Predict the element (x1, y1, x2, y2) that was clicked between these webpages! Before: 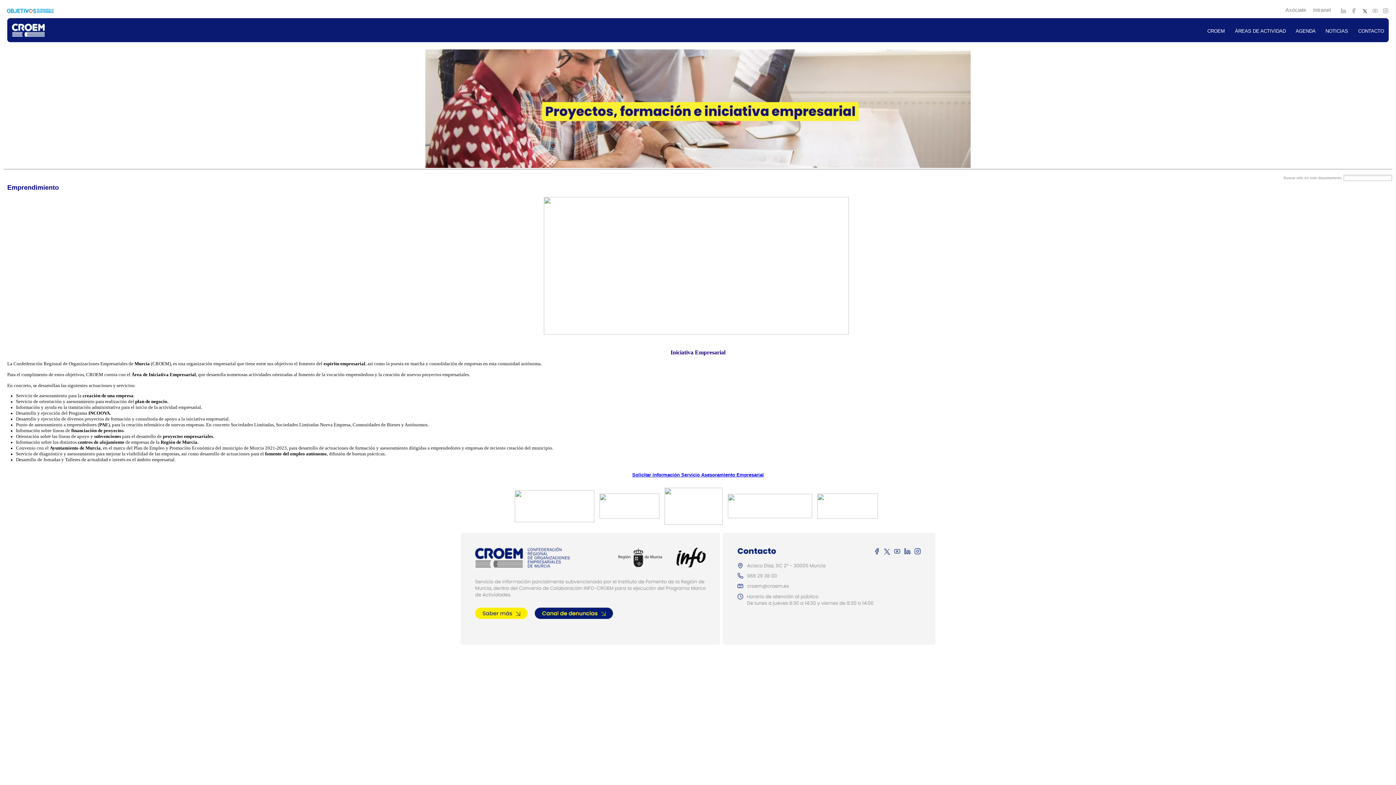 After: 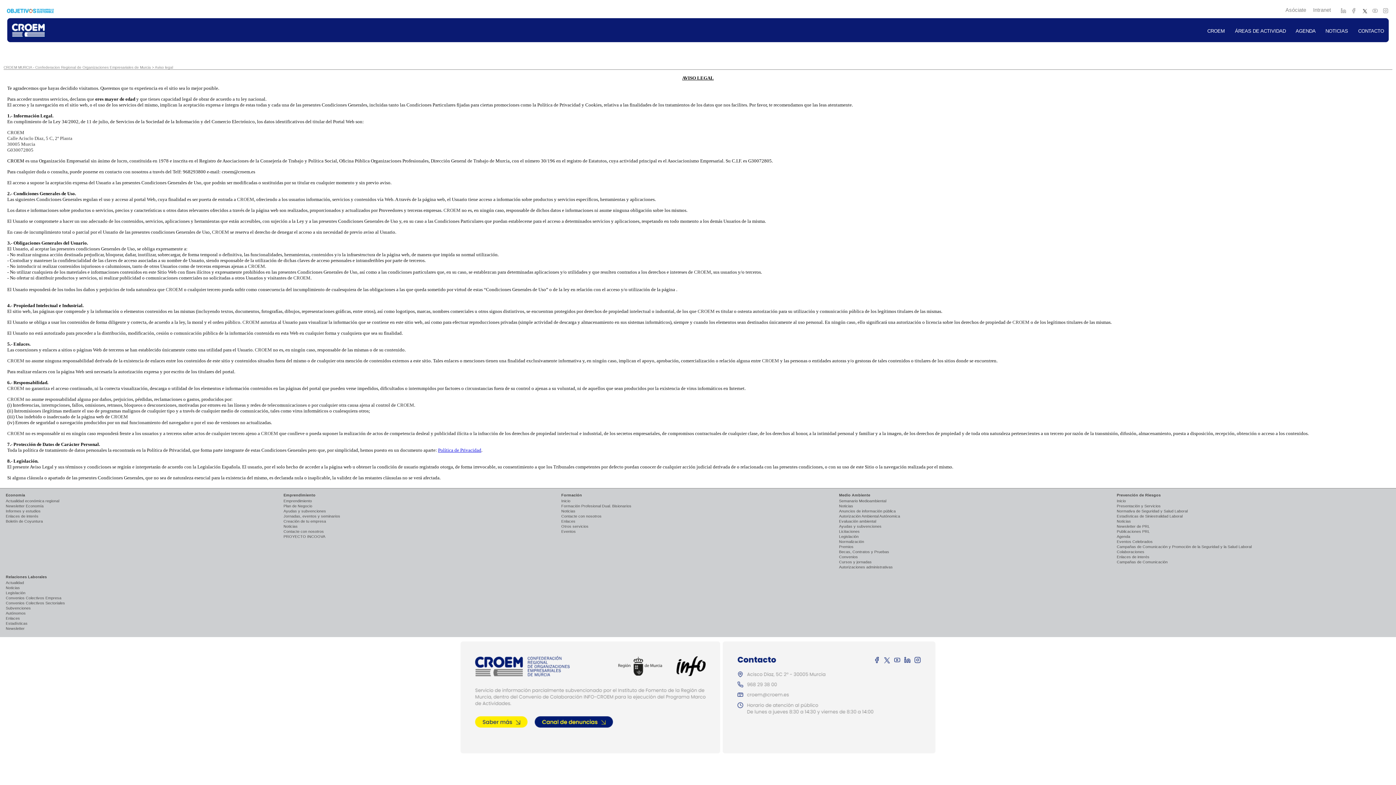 Action: bbox: (1, 654, 18, 659) label: Aviso legal